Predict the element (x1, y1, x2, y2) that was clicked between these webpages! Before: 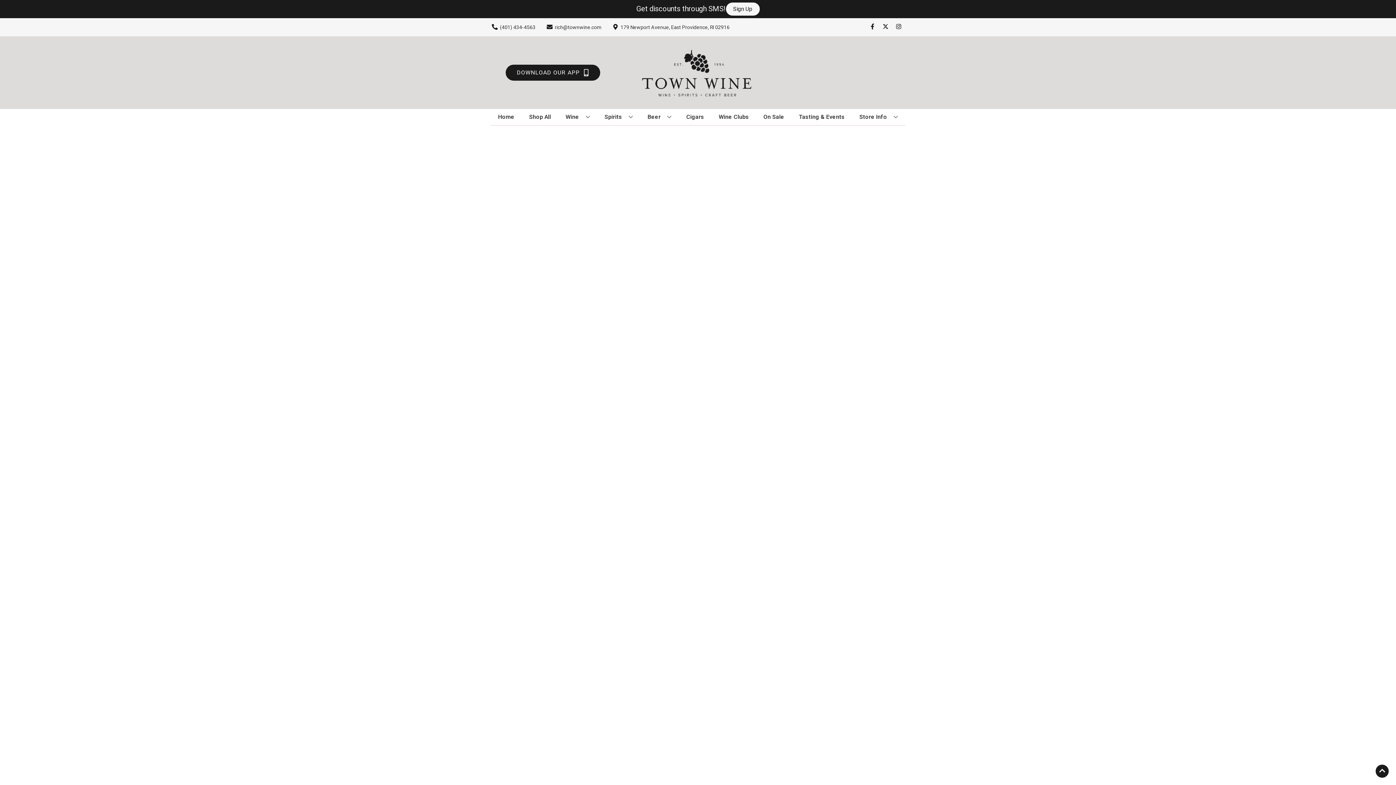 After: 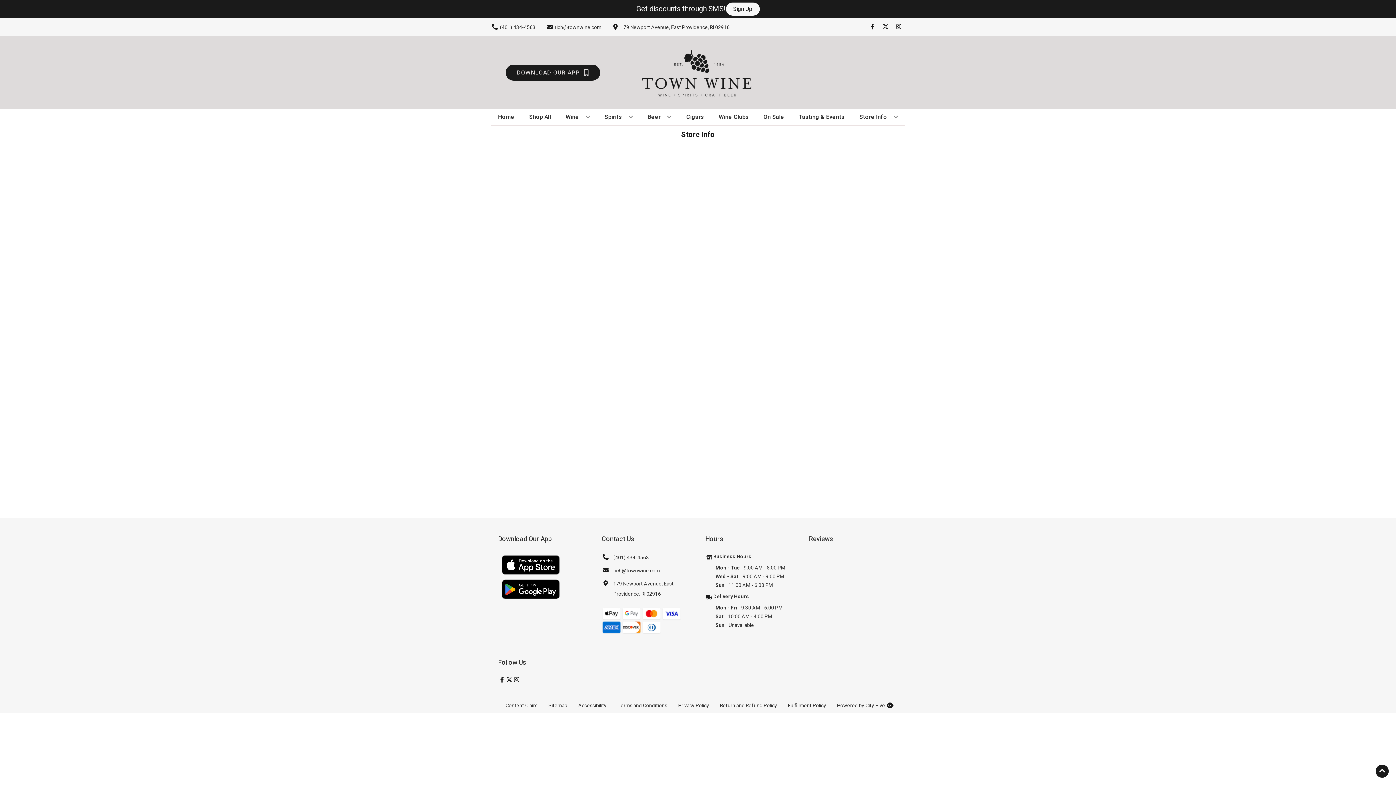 Action: label: Store Info bbox: (856, 109, 901, 125)